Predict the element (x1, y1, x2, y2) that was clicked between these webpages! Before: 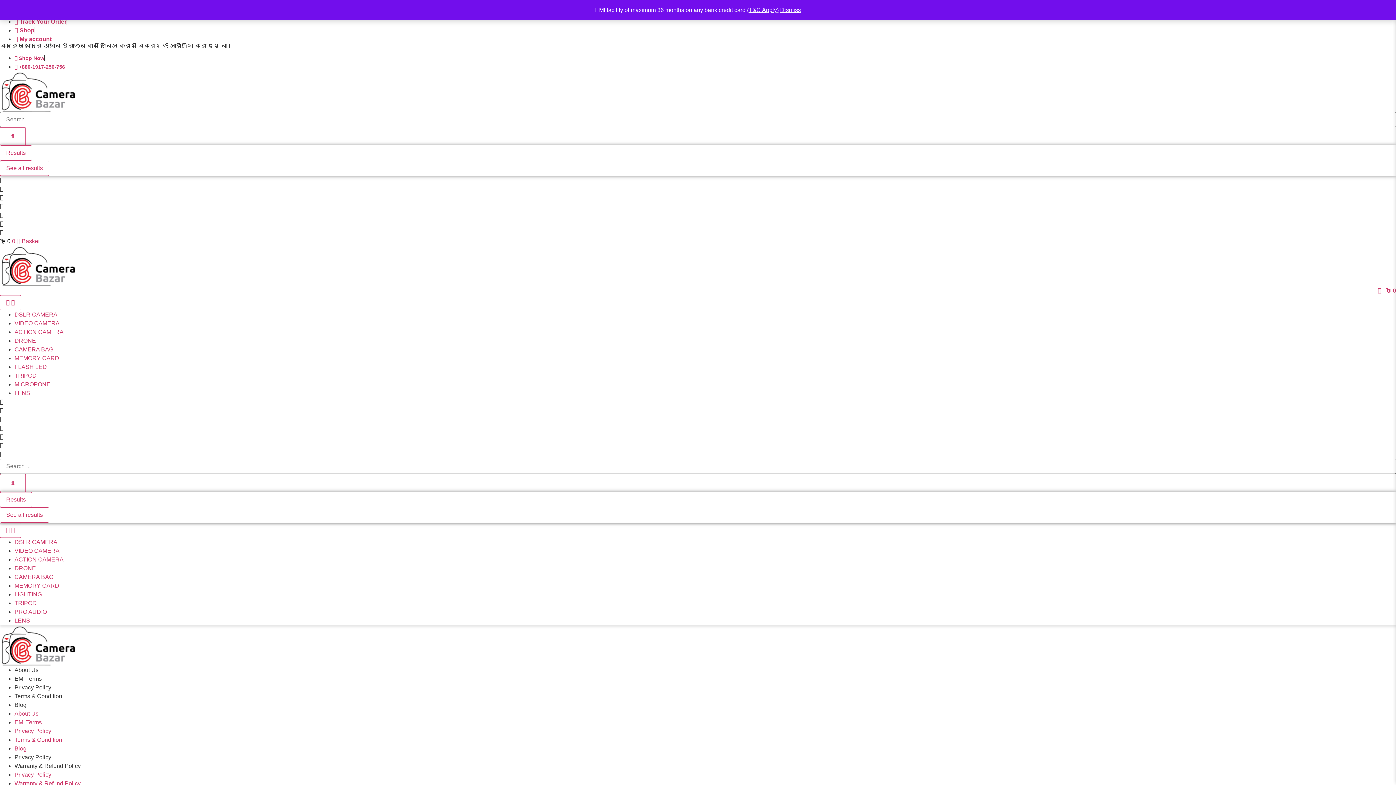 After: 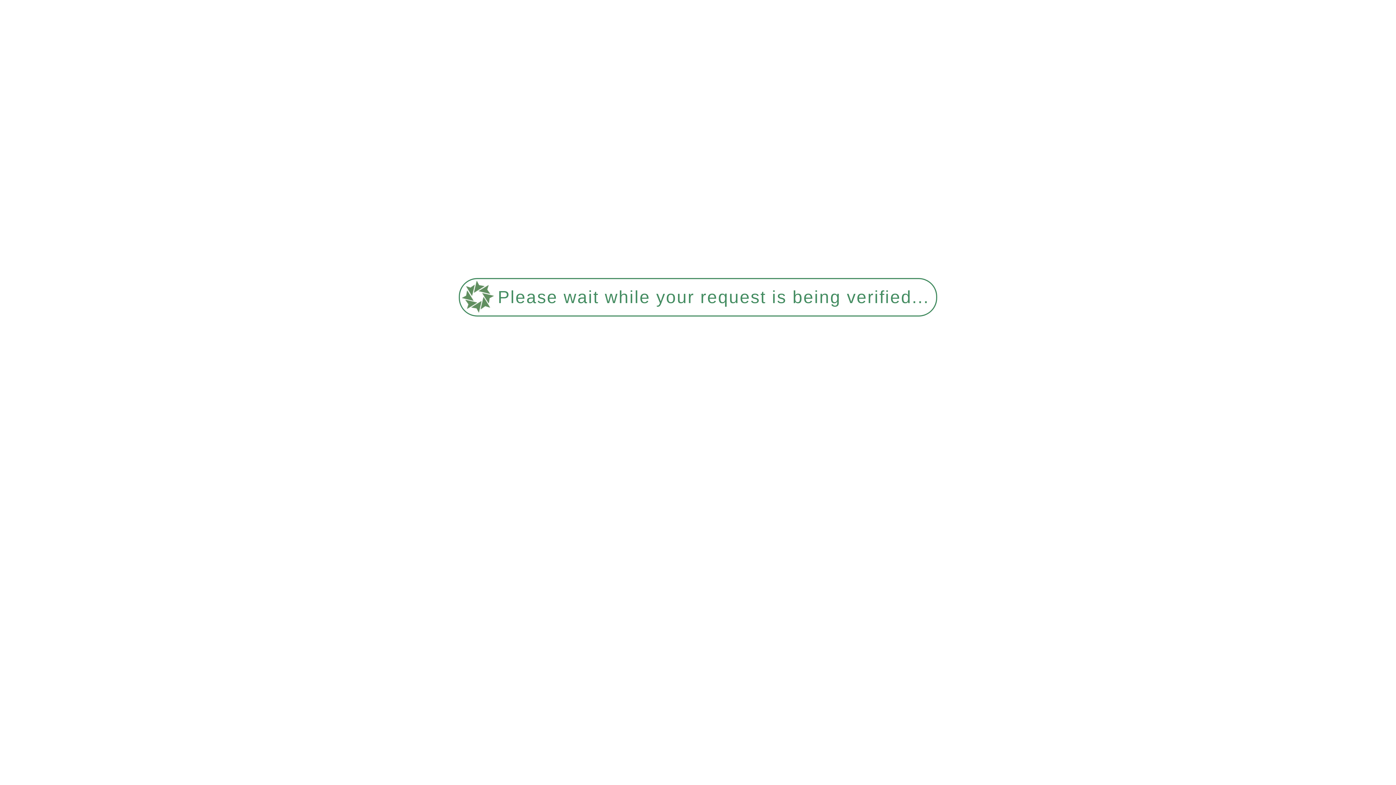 Action: bbox: (0, 245, 77, 286)